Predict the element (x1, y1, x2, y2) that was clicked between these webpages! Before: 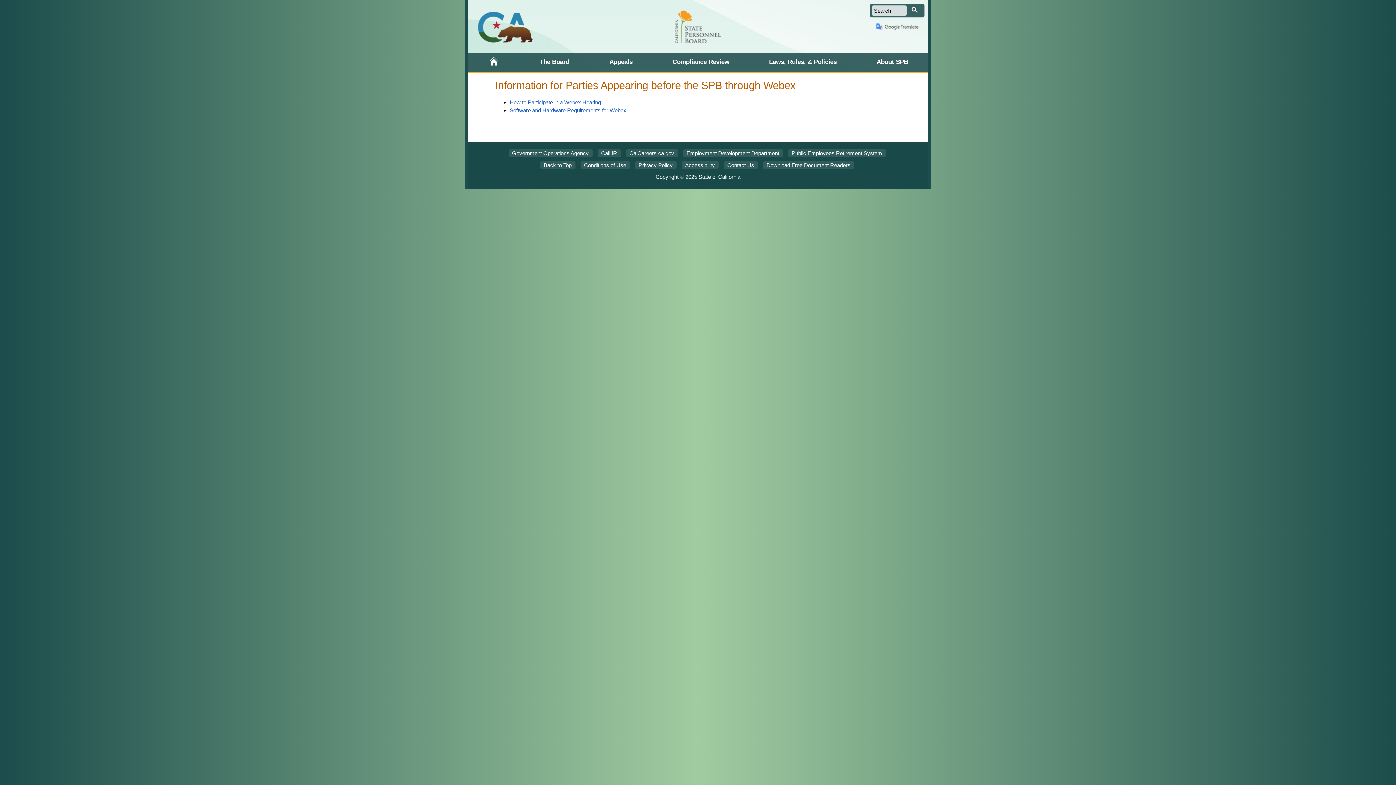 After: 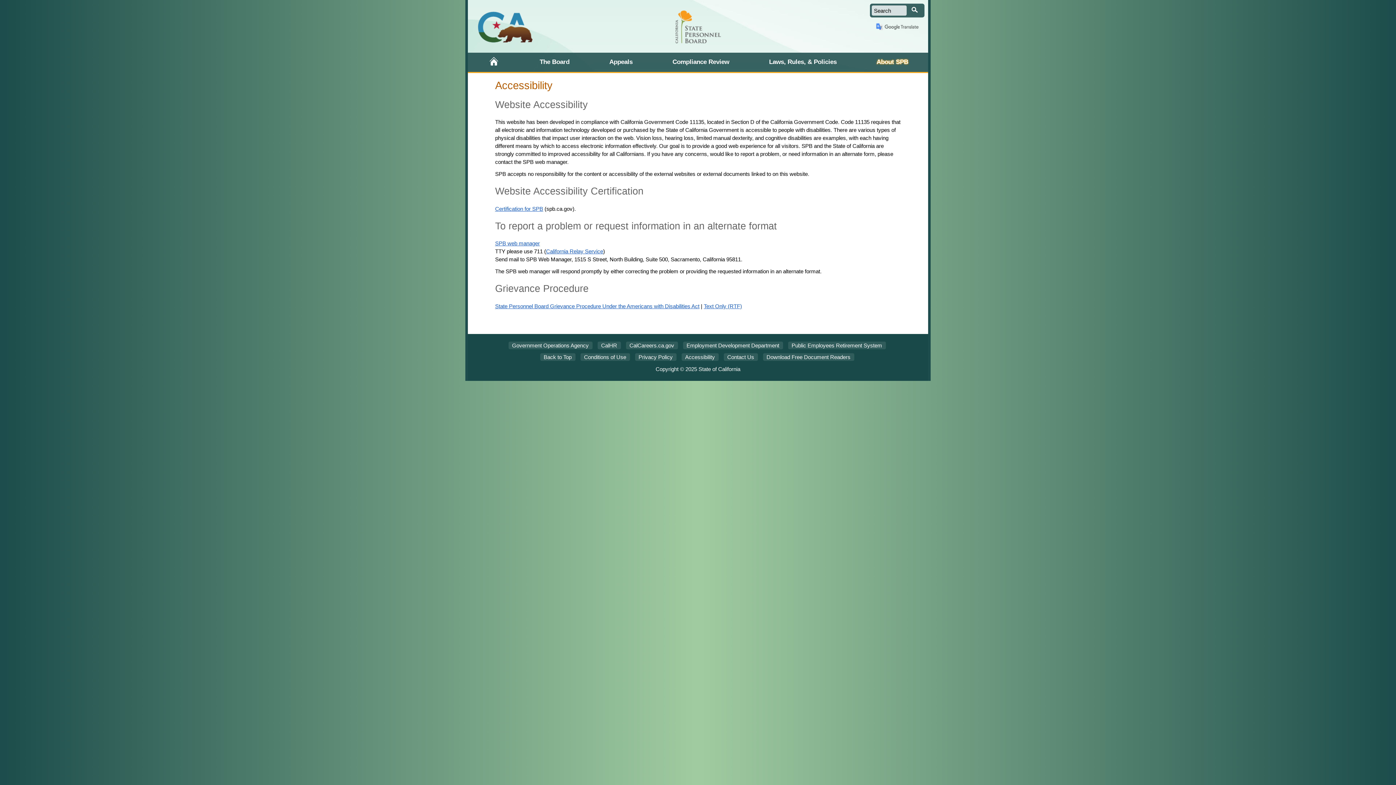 Action: bbox: (681, 161, 718, 169) label: Accessibility